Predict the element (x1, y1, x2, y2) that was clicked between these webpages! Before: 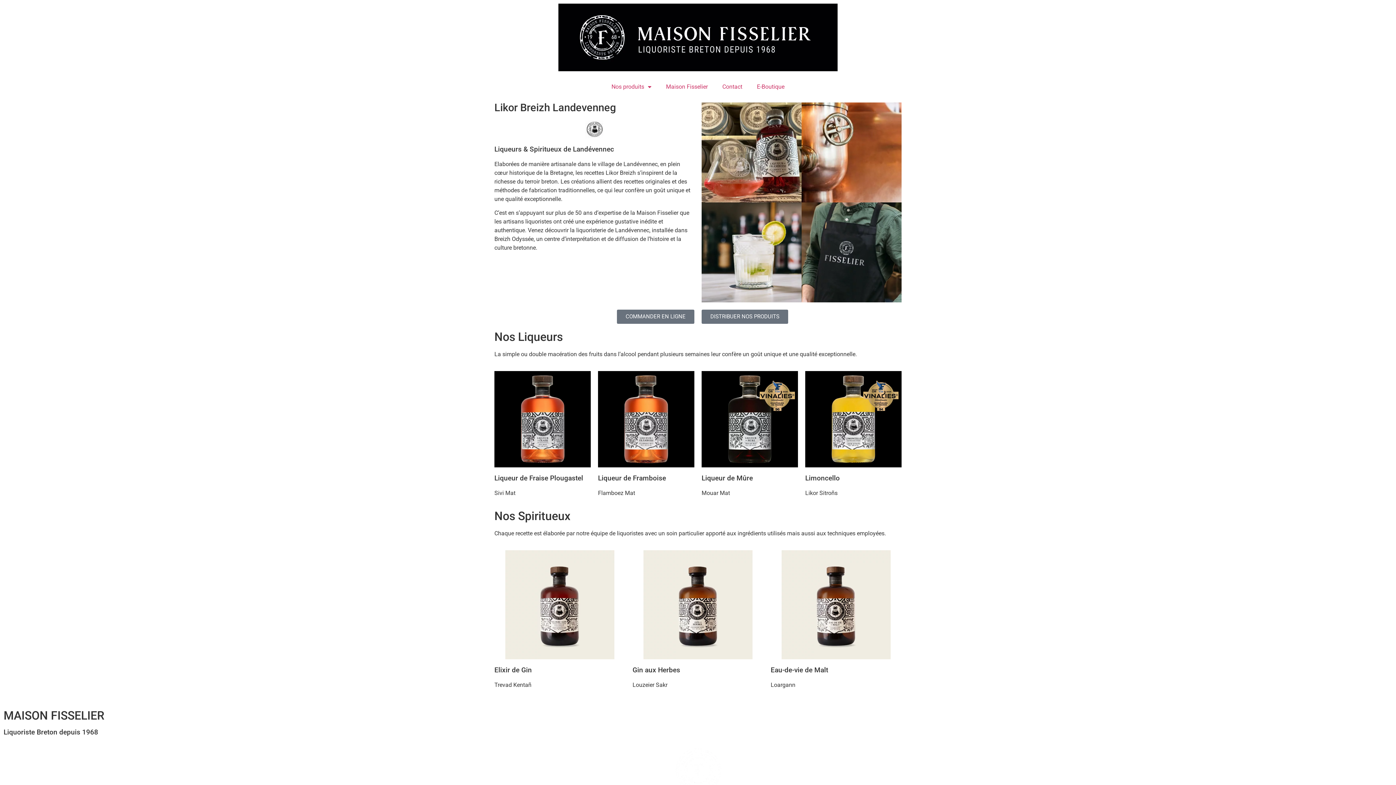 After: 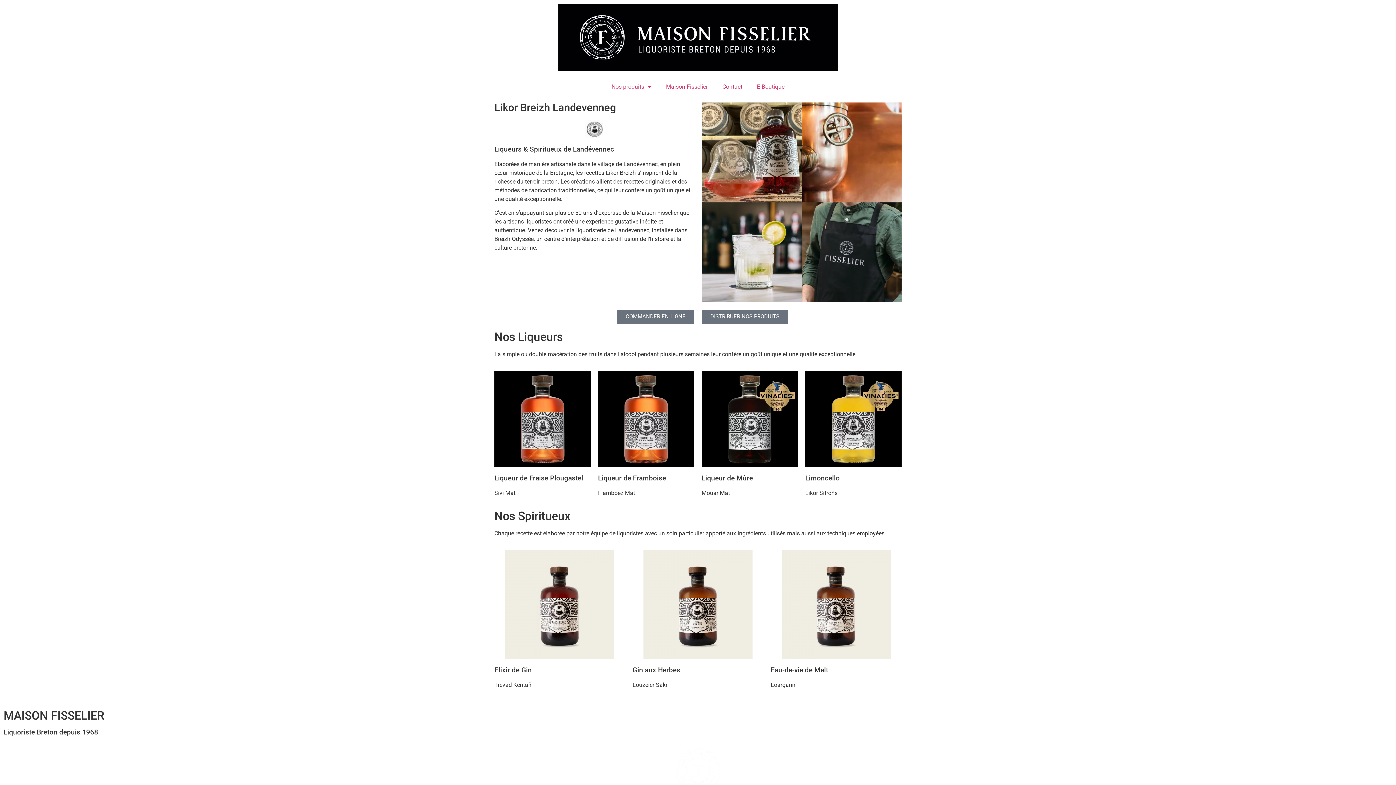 Action: label: COMMANDER EN LIGNE bbox: (617, 309, 694, 324)